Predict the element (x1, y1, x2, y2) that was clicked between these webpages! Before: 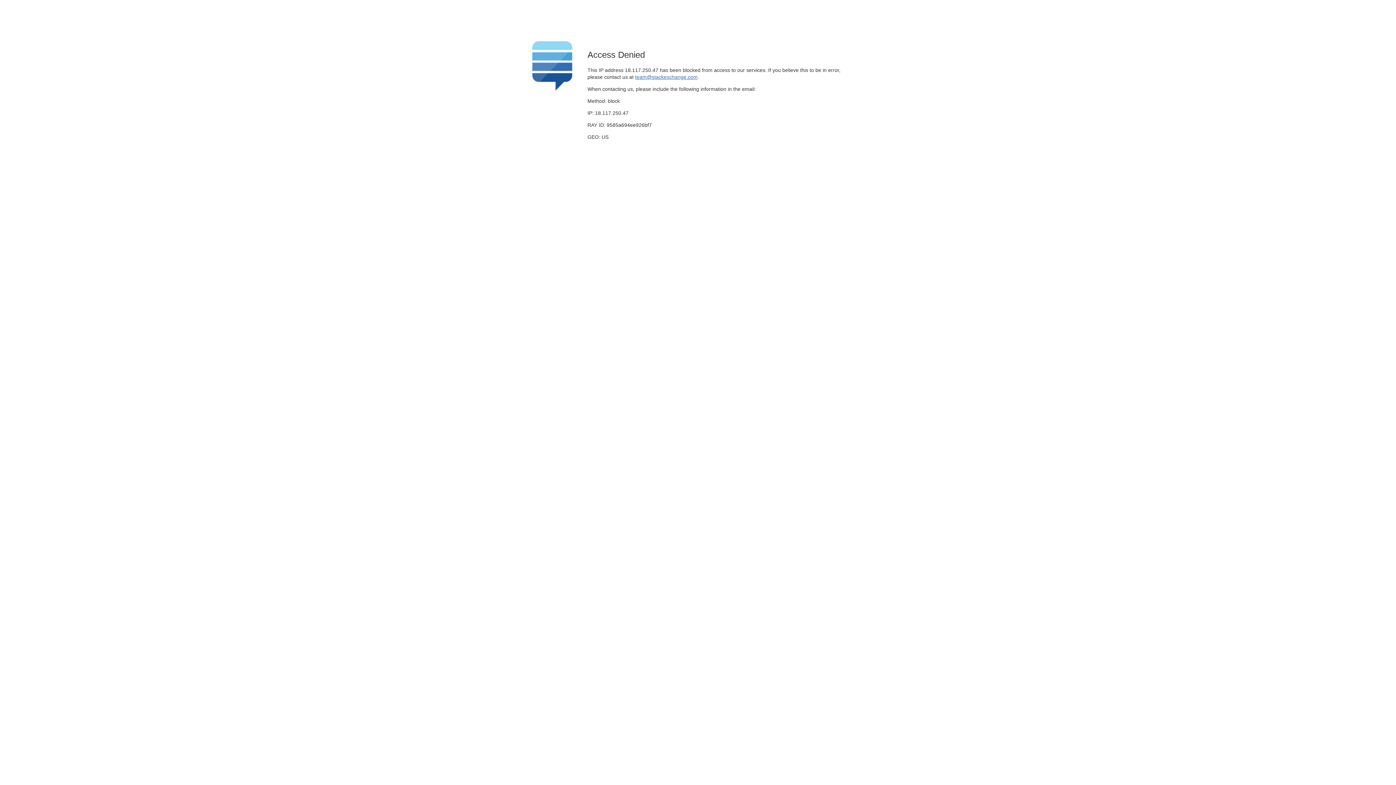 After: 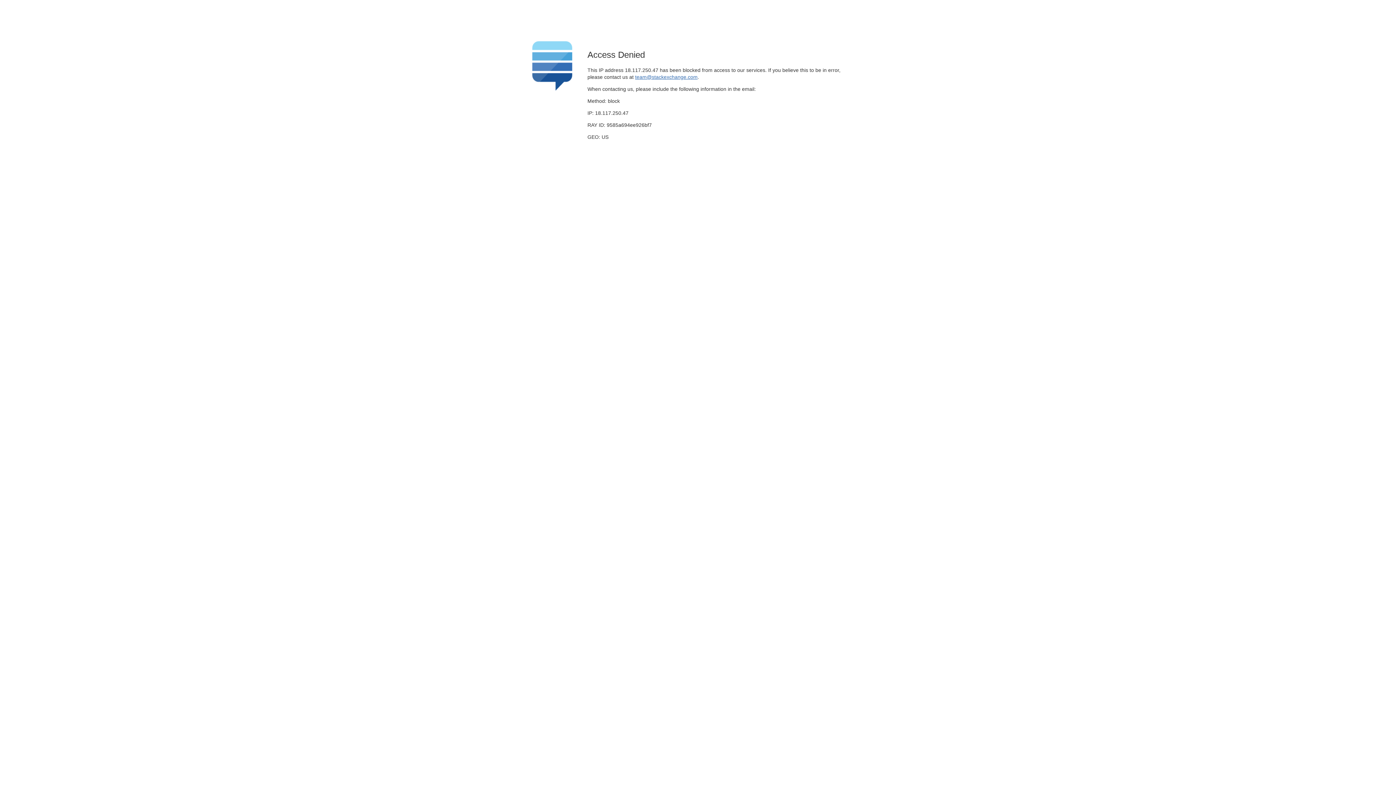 Action: label: team@stackexchange.com bbox: (635, 74, 697, 79)